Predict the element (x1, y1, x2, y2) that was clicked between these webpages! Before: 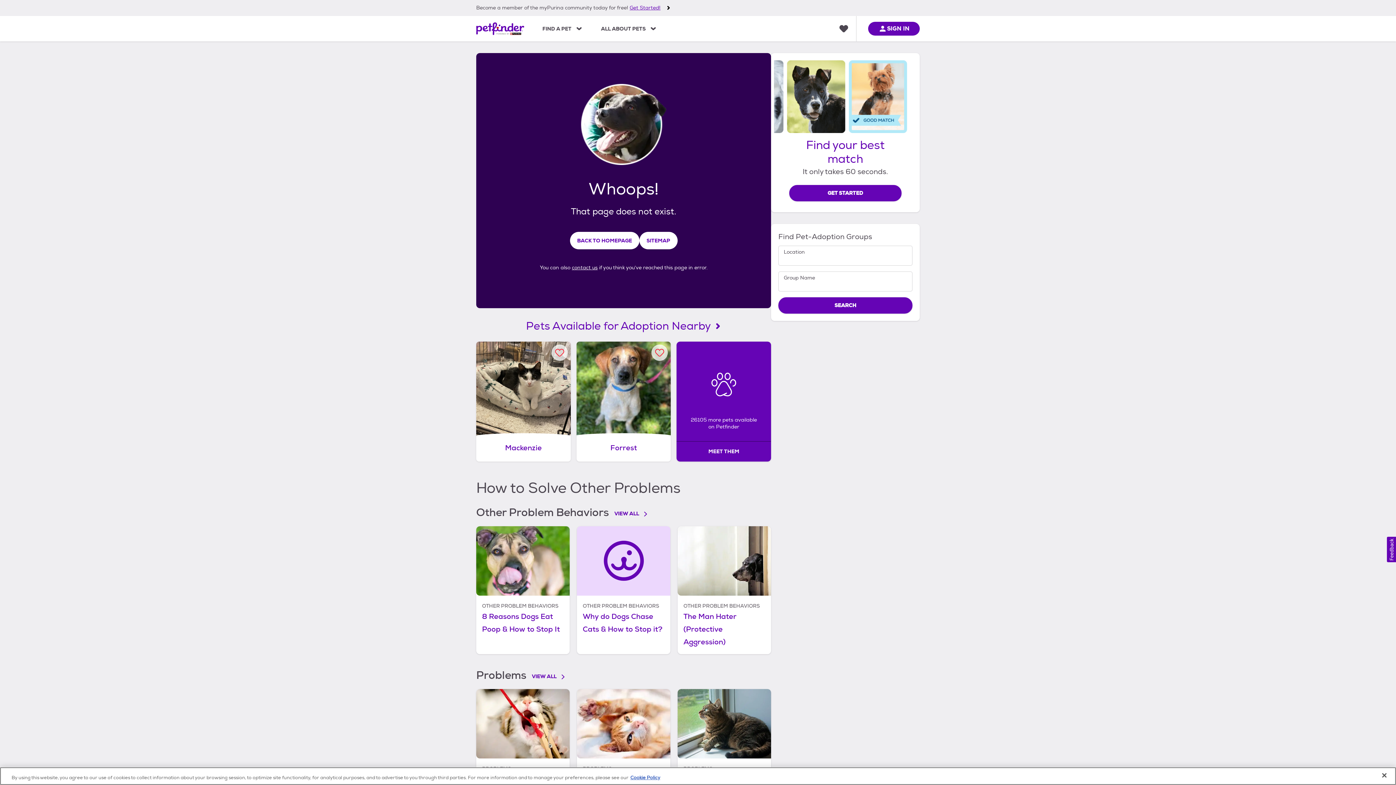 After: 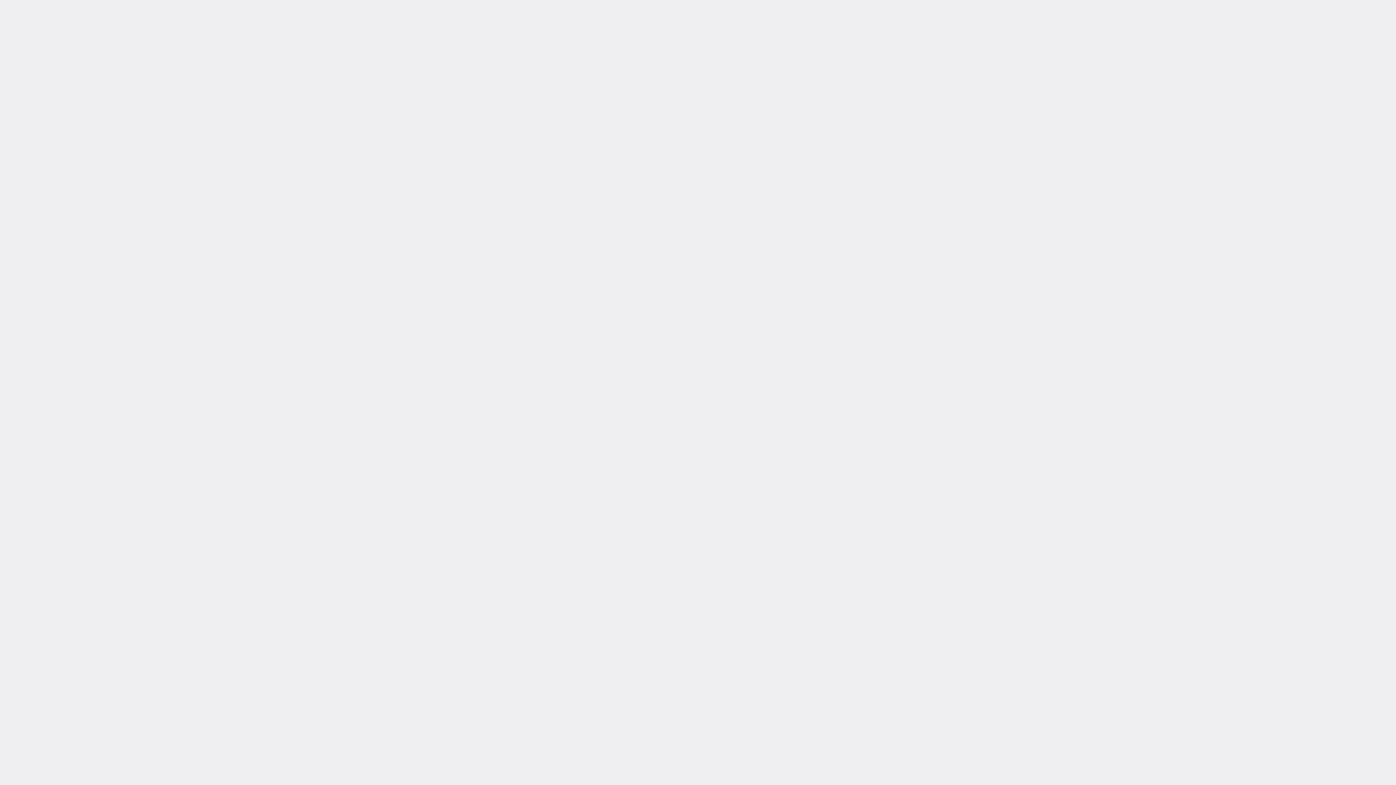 Action: label: OTHER PROBLEM BEHAVIORS
The Man Hater (Protective Aggression) bbox: (677, 526, 771, 654)